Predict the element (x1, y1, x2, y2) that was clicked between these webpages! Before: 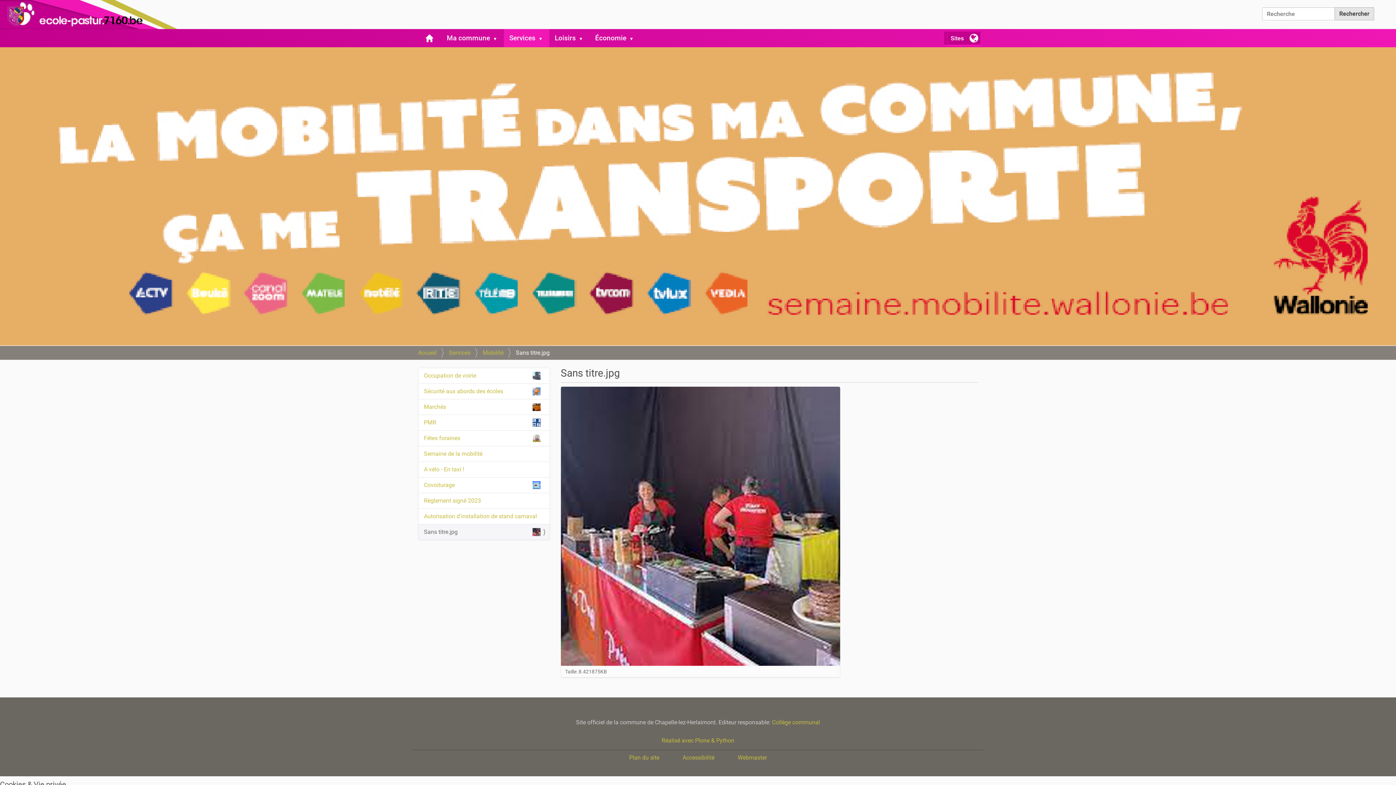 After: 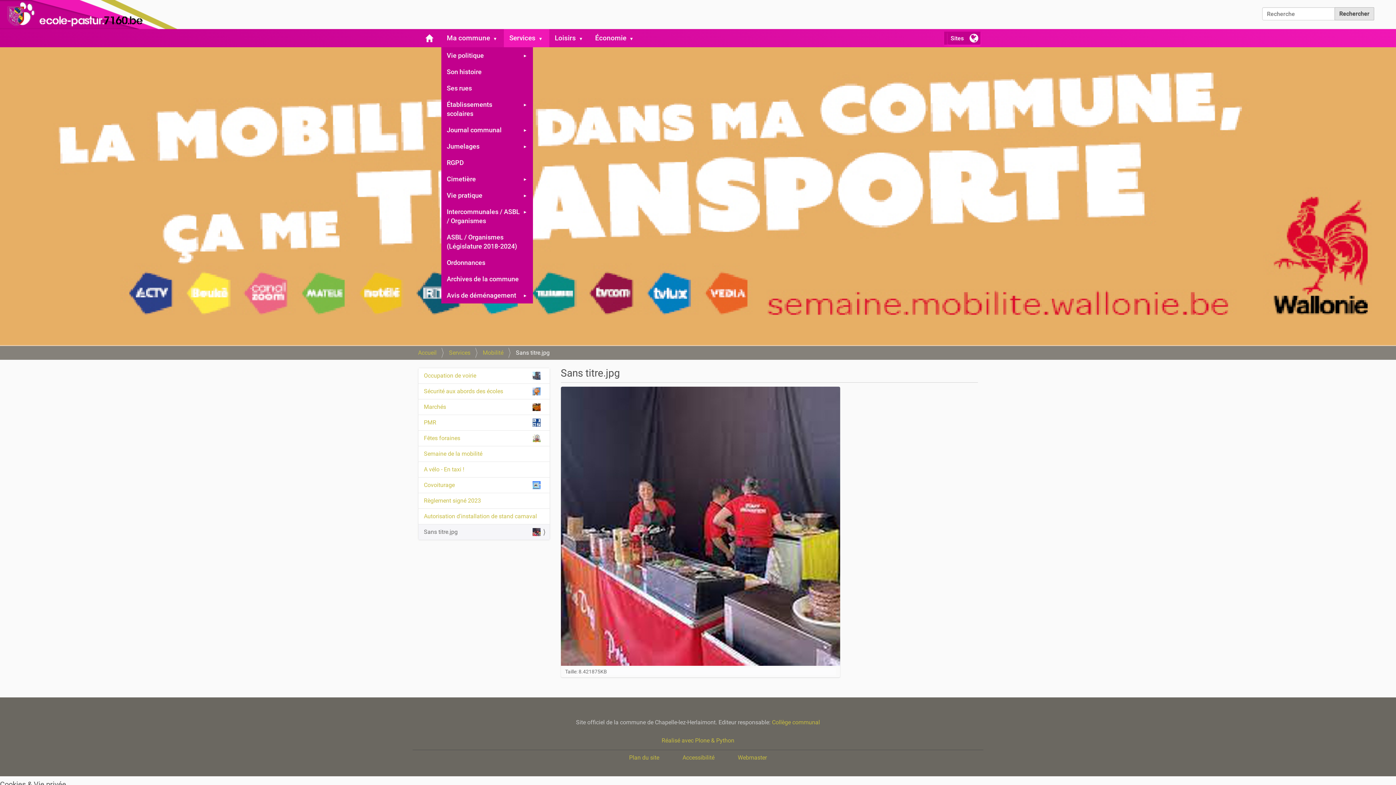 Action: bbox: (492, 29, 504, 47) label: Ma commune